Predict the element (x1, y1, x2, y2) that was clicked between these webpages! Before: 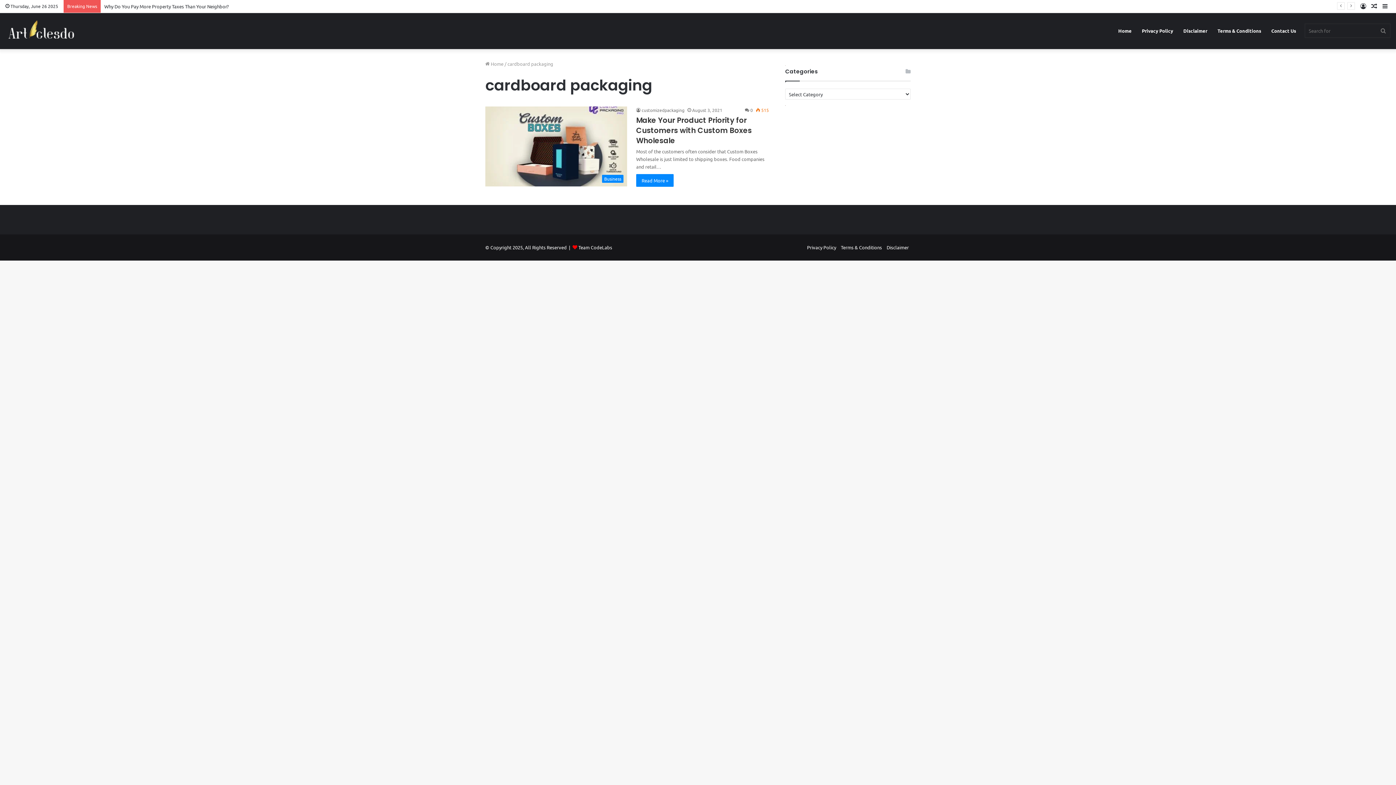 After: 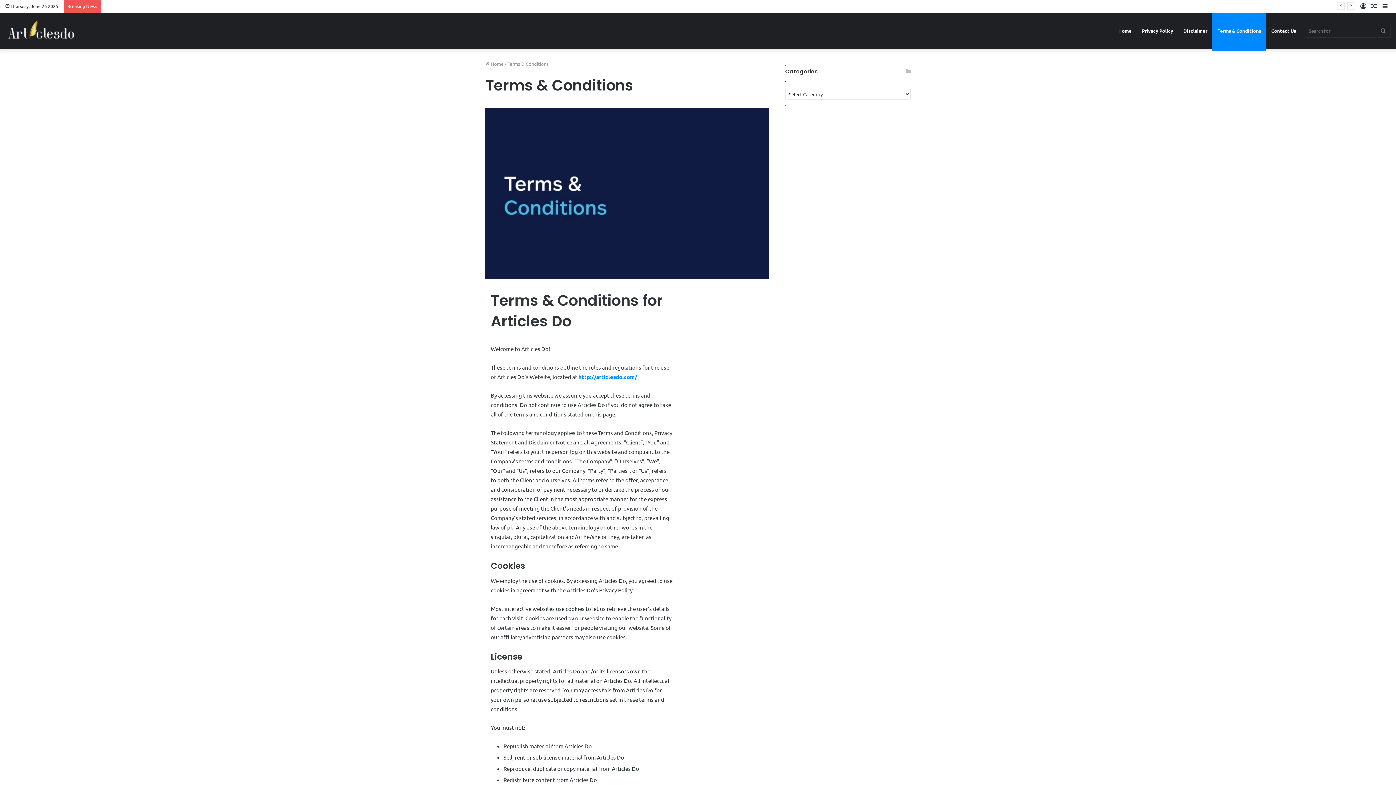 Action: label: Terms & Conditions bbox: (1212, 12, 1266, 49)